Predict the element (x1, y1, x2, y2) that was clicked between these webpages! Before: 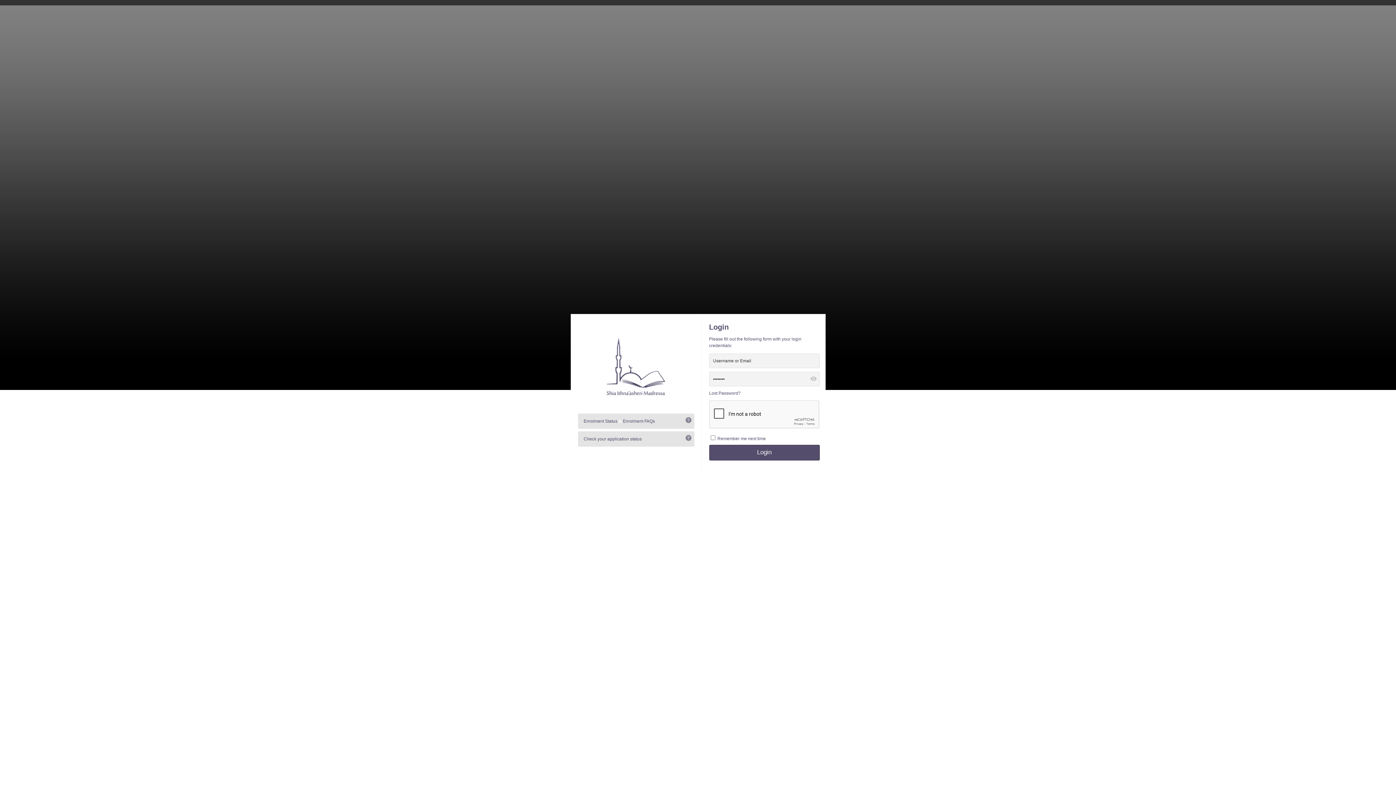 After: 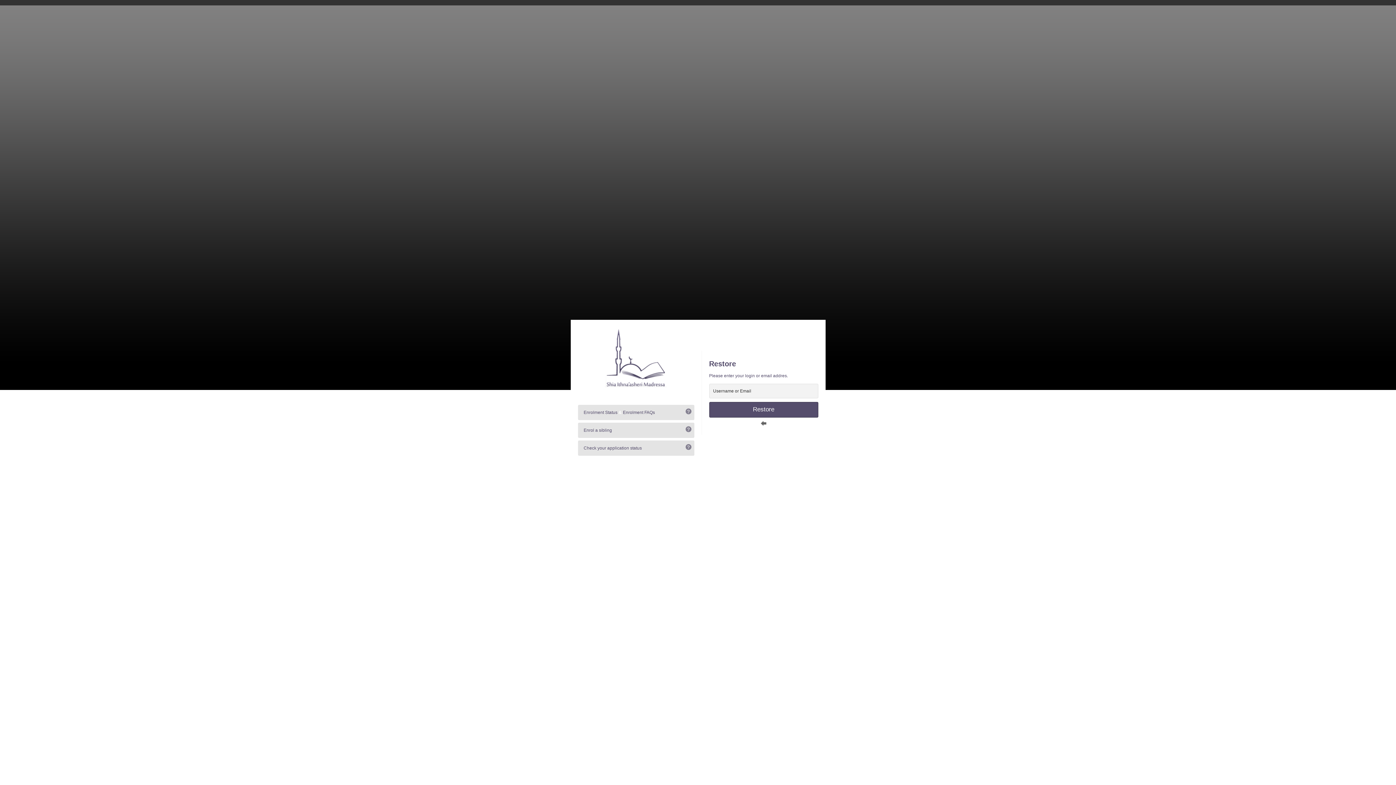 Action: label: Lost Password? bbox: (709, 390, 740, 395)